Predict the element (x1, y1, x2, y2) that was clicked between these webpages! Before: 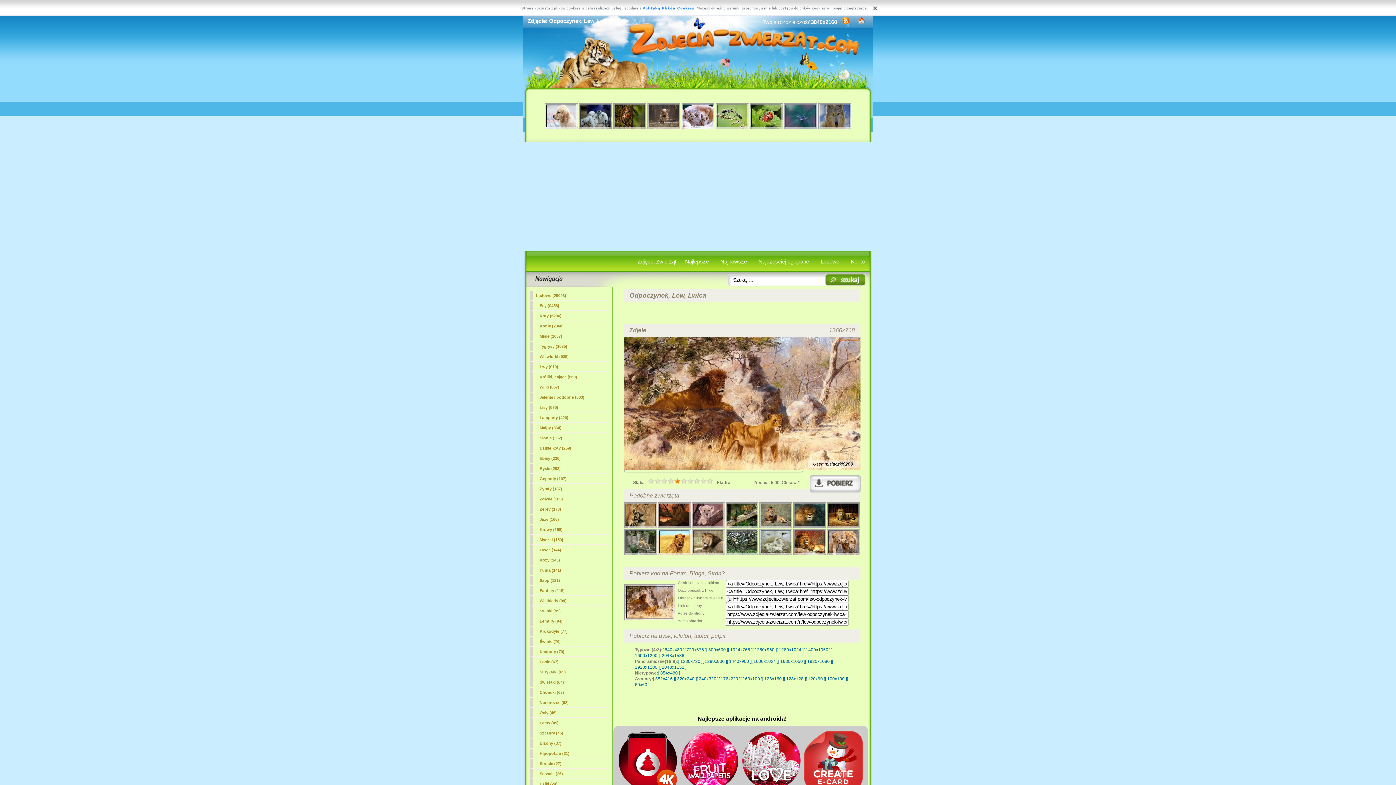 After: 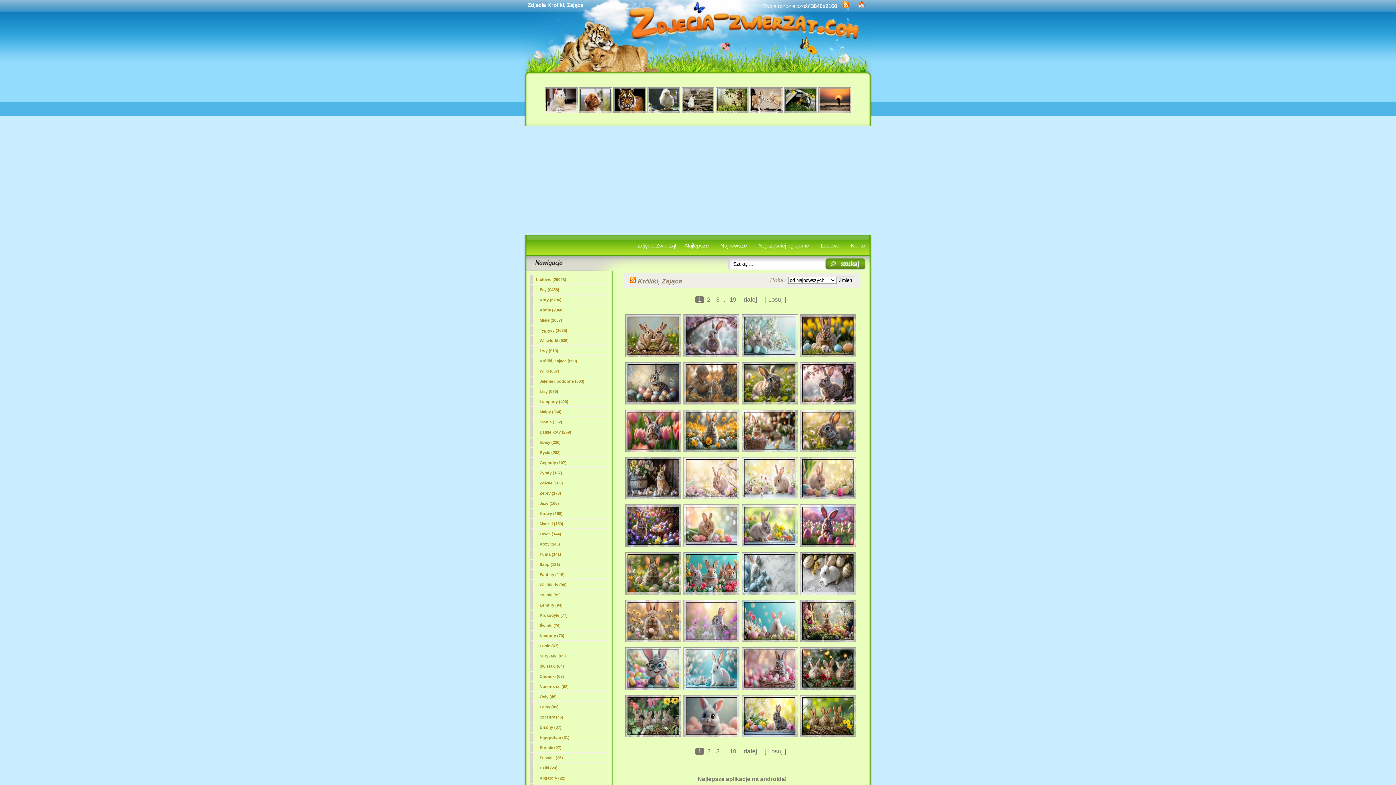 Action: bbox: (529, 372, 609, 382) label: Króliki, Zające (669)